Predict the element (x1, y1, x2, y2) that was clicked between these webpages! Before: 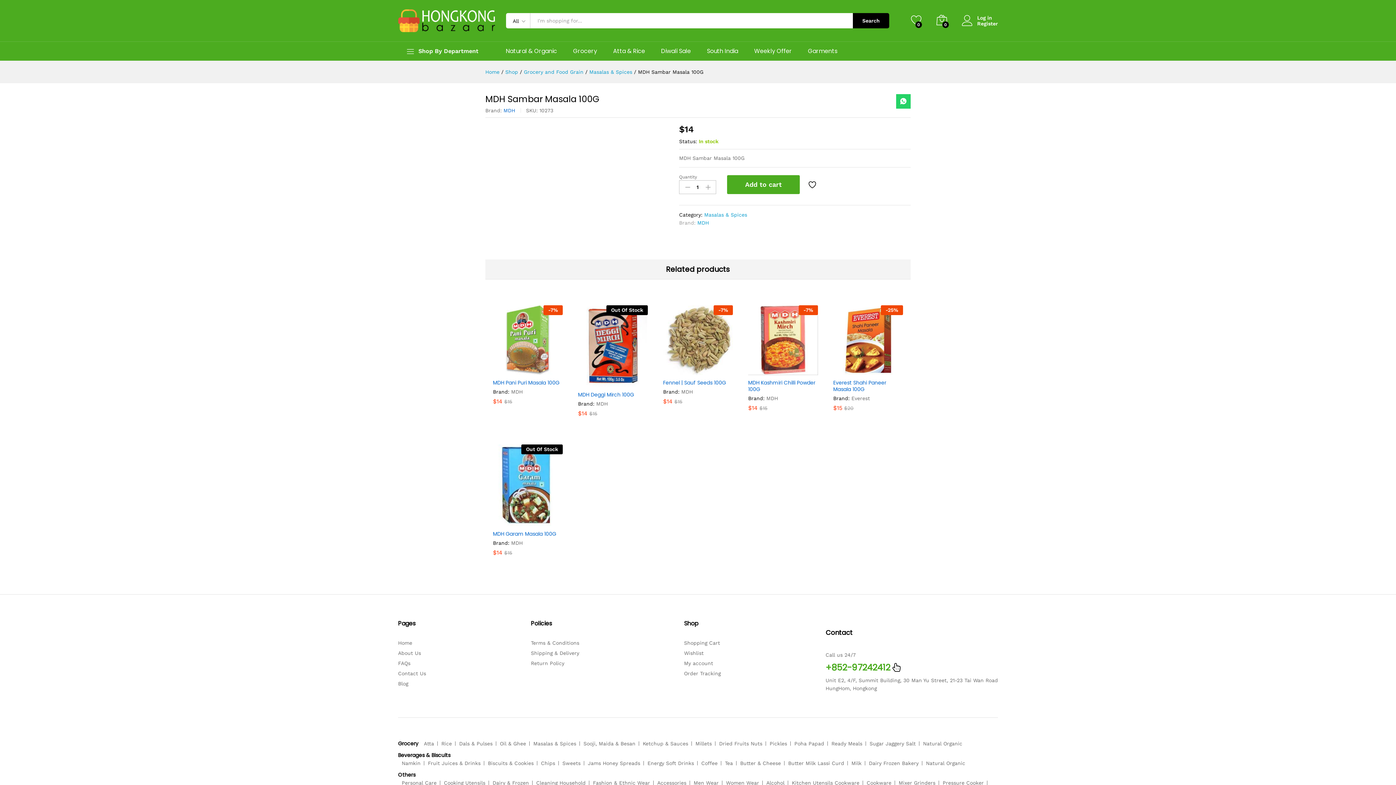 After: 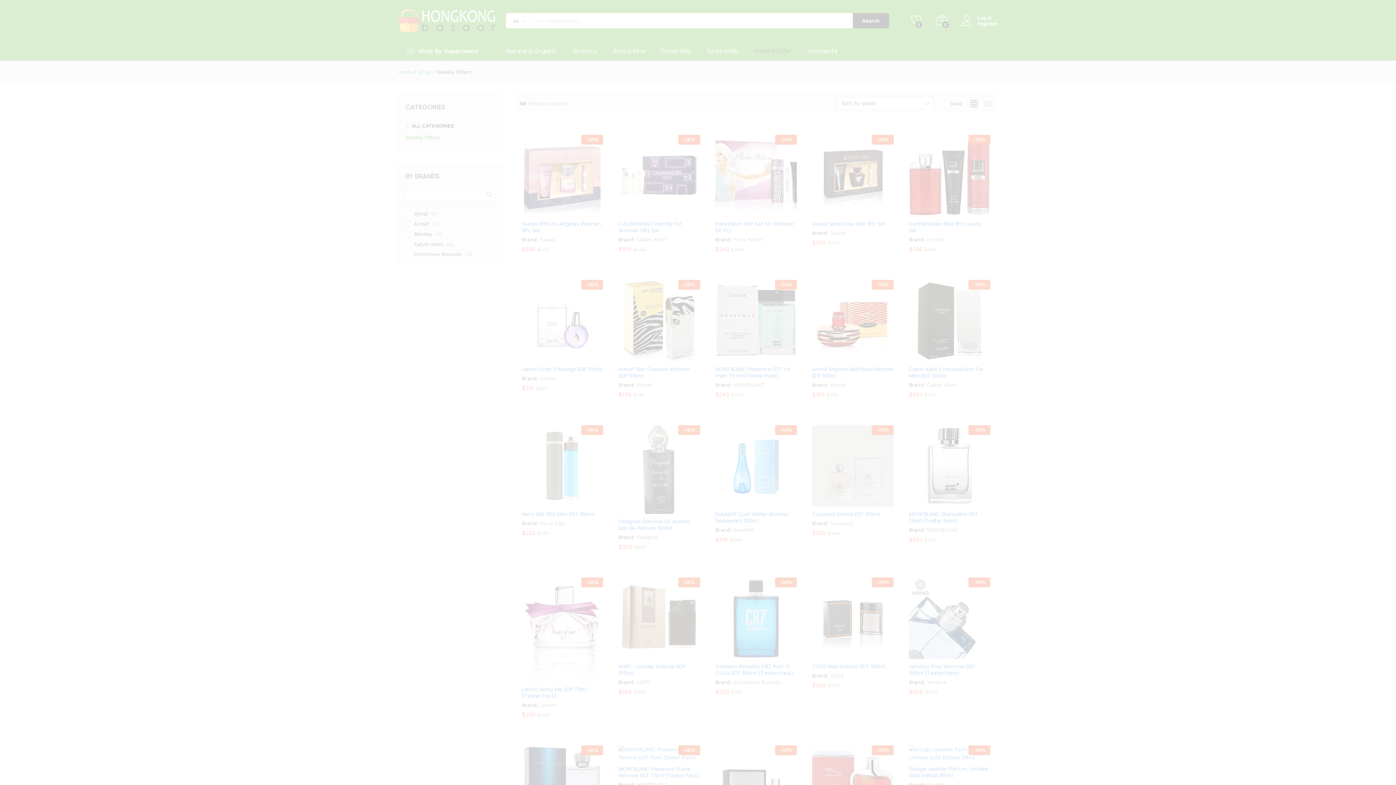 Action: bbox: (754, 48, 792, 54) label: Weekly Offer